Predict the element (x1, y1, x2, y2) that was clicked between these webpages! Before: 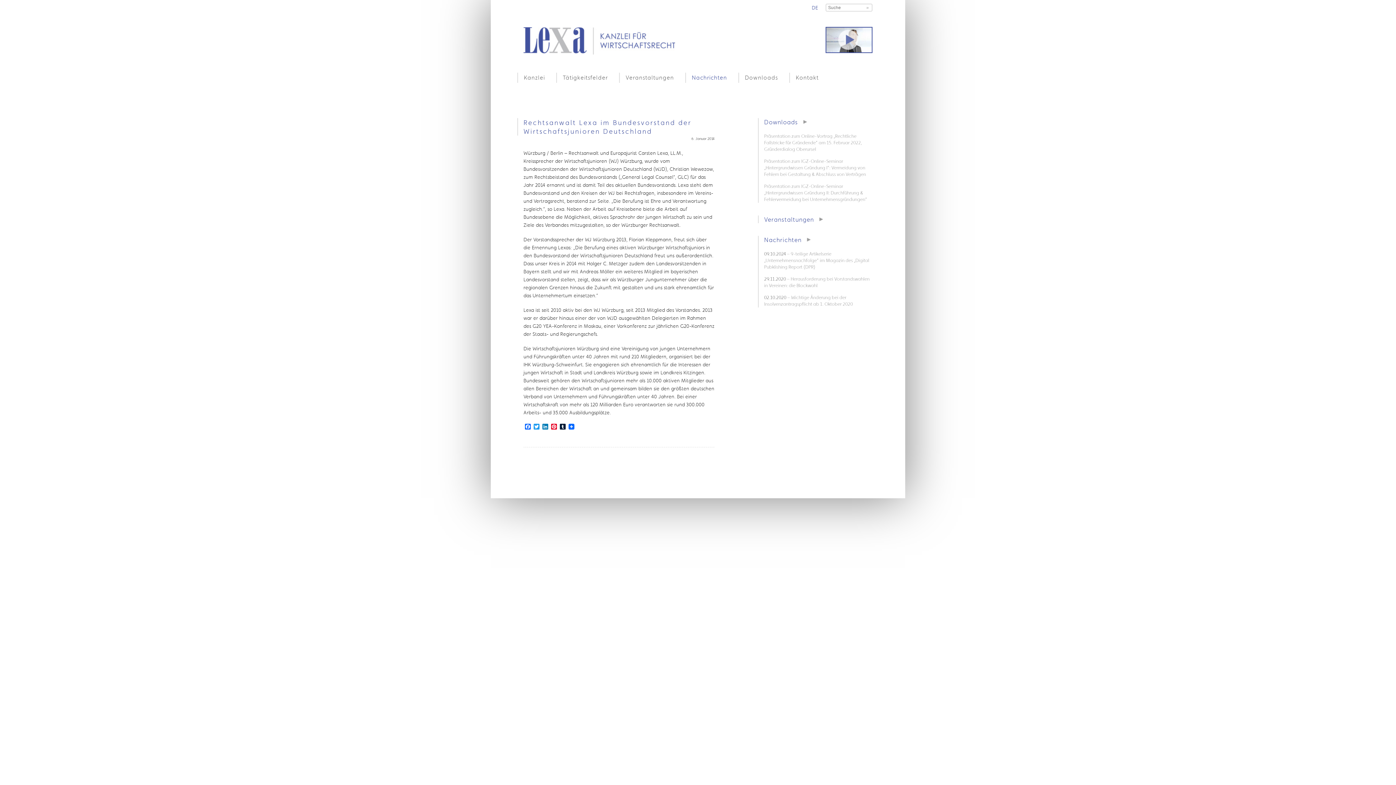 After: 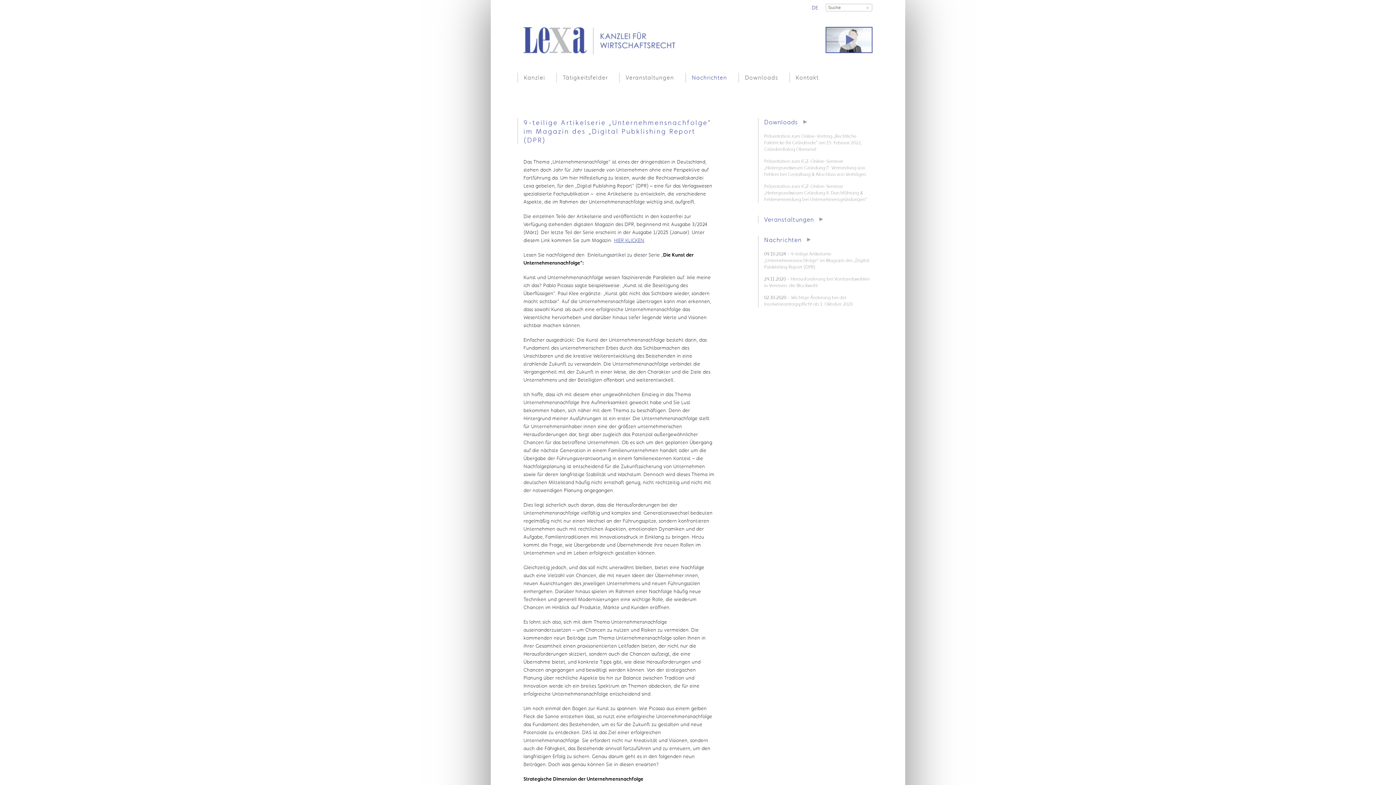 Action: label: 09.10.2024 – 9-teilige Artikelserie „Unternehmensnachfolge“ im Magazin des „Digital Pubklishing Report (DPR) bbox: (764, 250, 872, 270)